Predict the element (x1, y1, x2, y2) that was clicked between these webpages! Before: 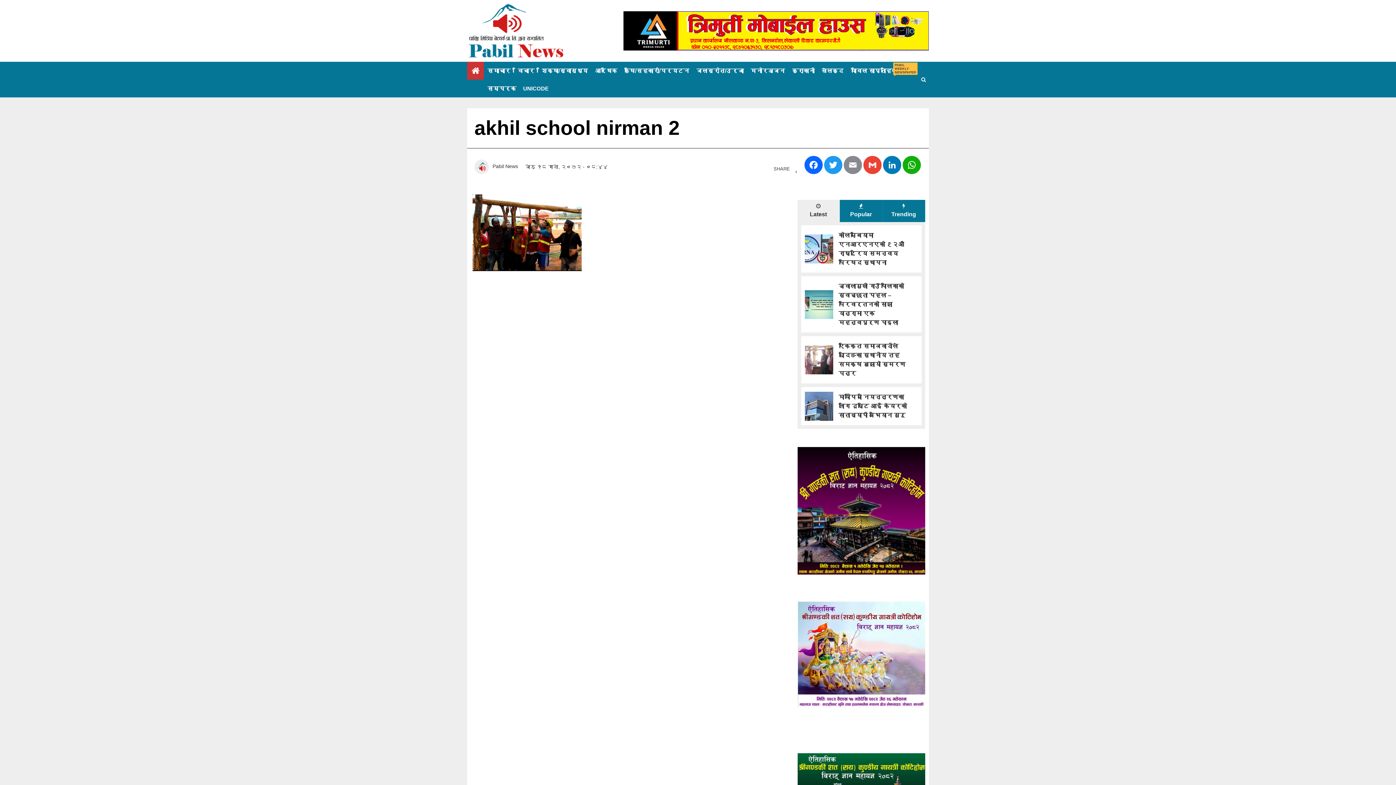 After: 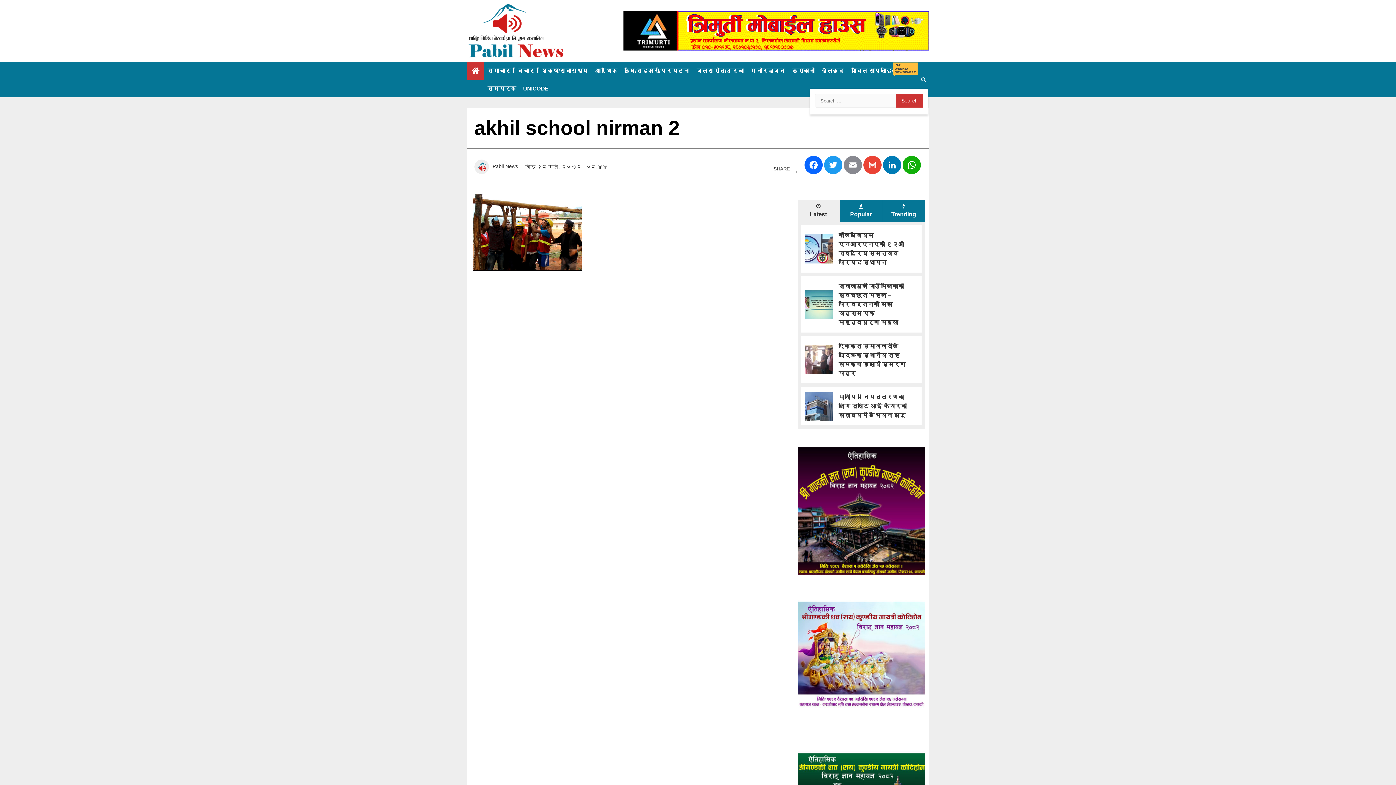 Action: bbox: (919, 70, 928, 88)